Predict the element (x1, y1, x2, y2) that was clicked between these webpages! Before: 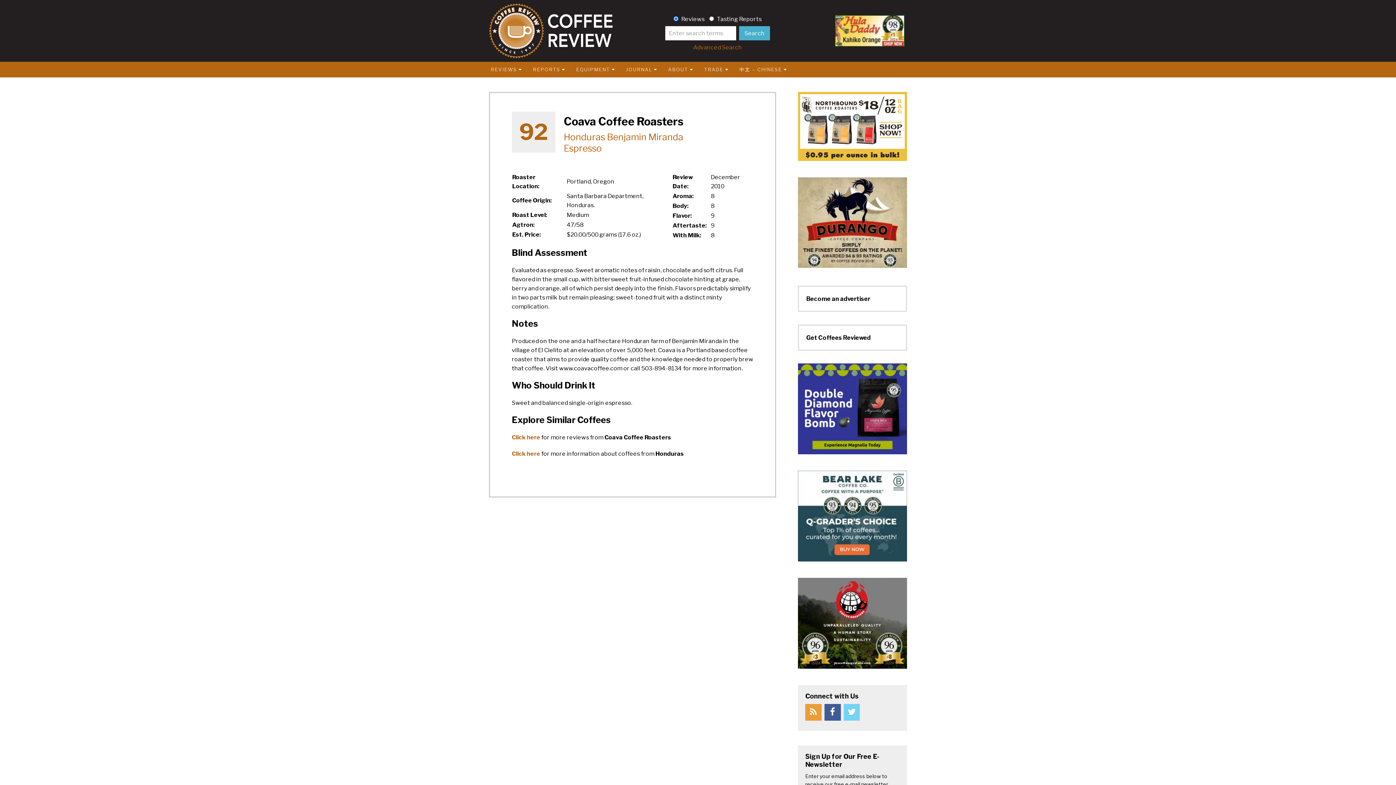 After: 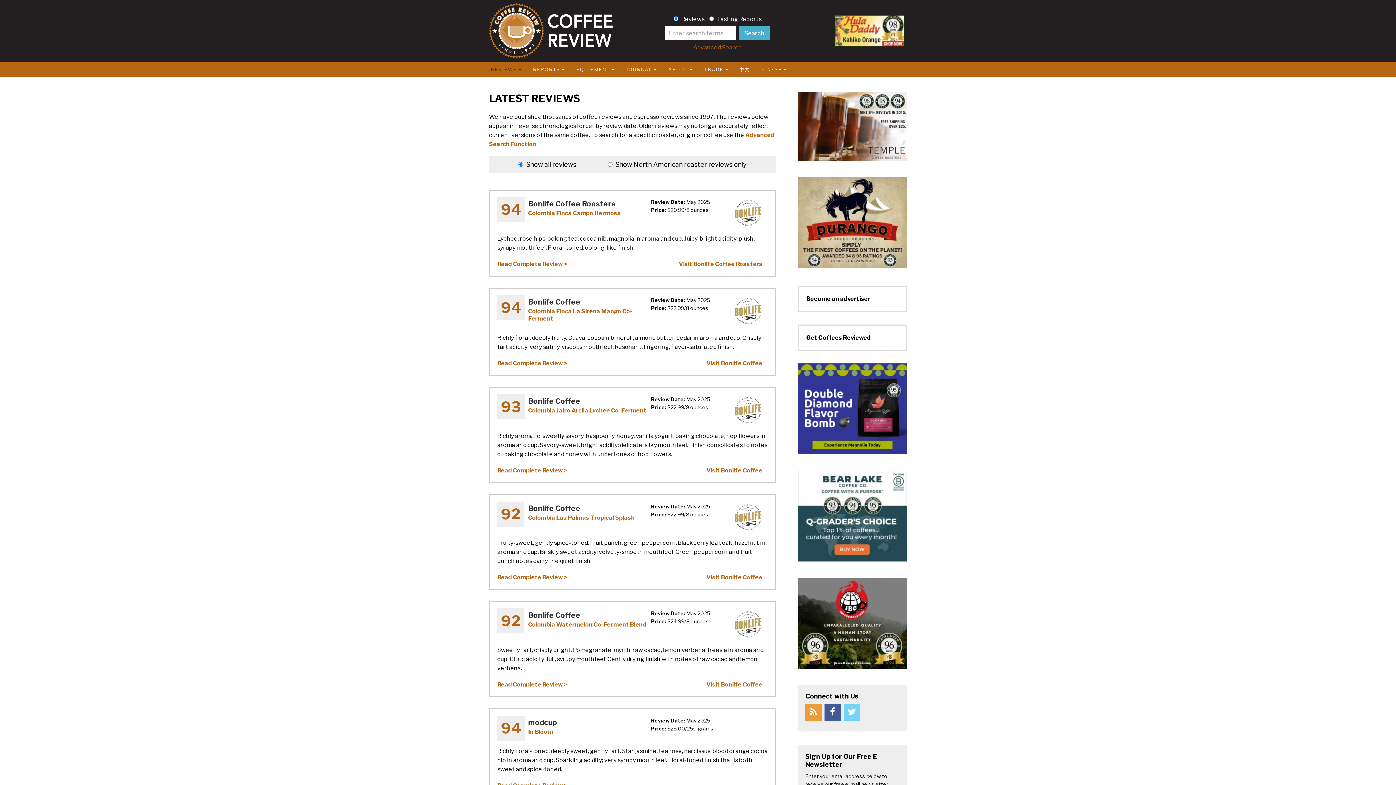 Action: label: REVIEWS bbox: (485, 61, 527, 77)